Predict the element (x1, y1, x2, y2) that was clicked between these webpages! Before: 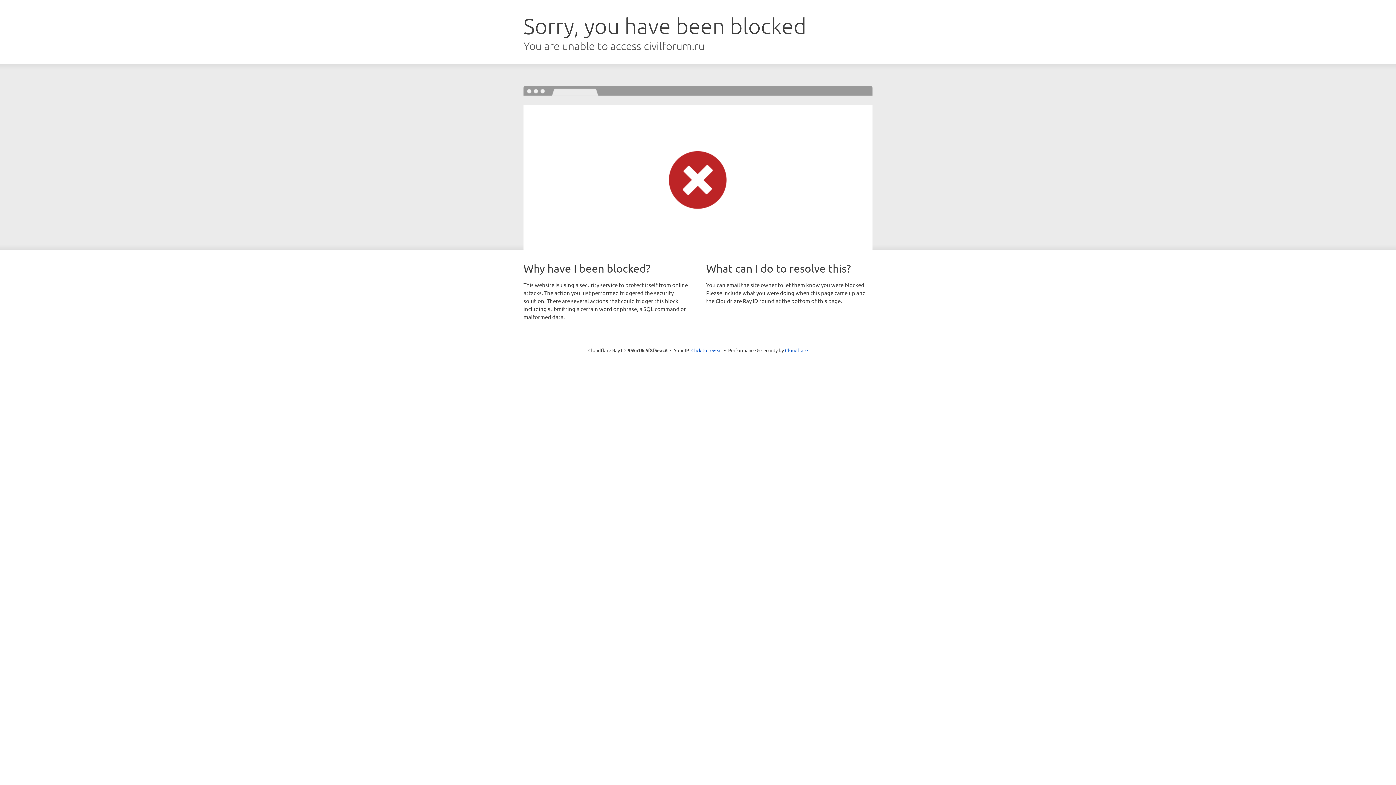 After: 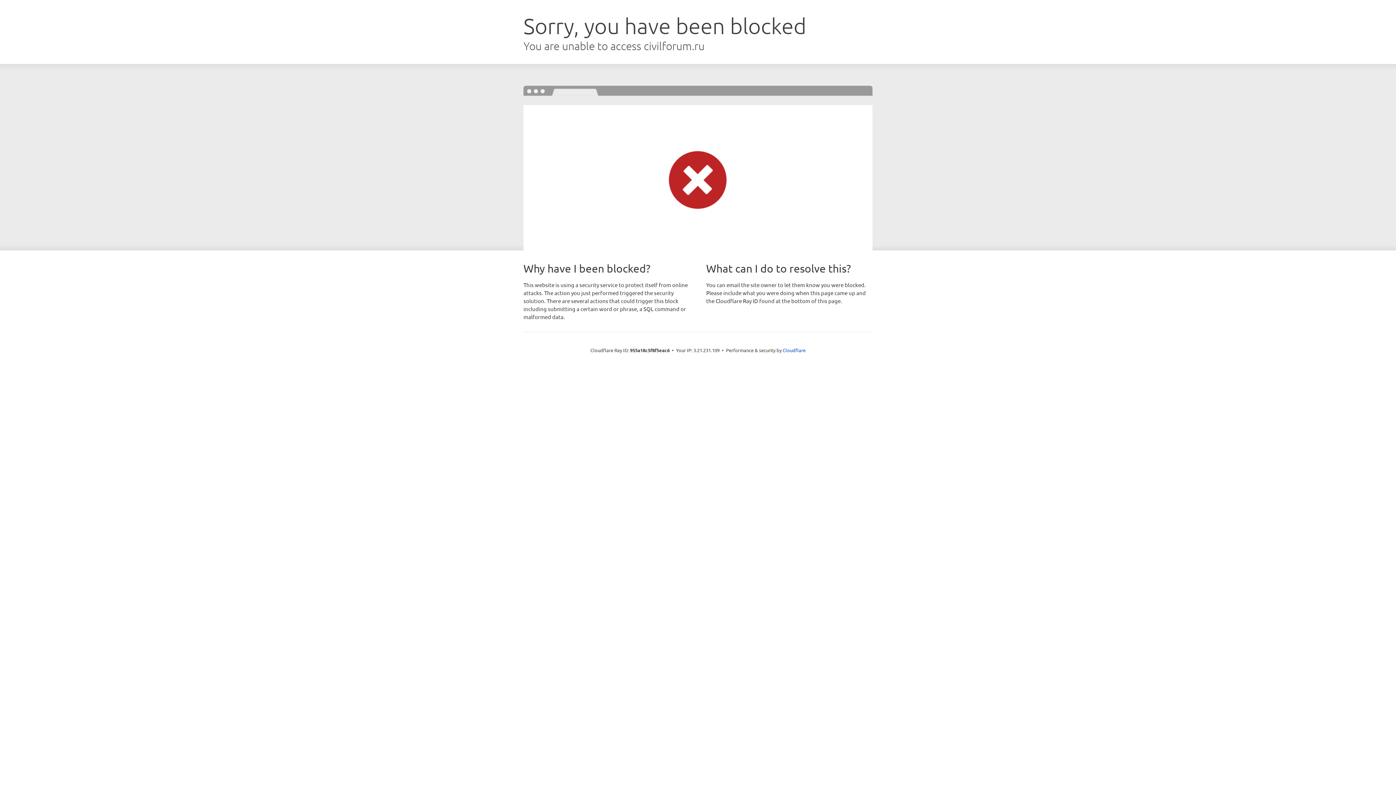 Action: bbox: (691, 346, 722, 353) label: Click to reveal